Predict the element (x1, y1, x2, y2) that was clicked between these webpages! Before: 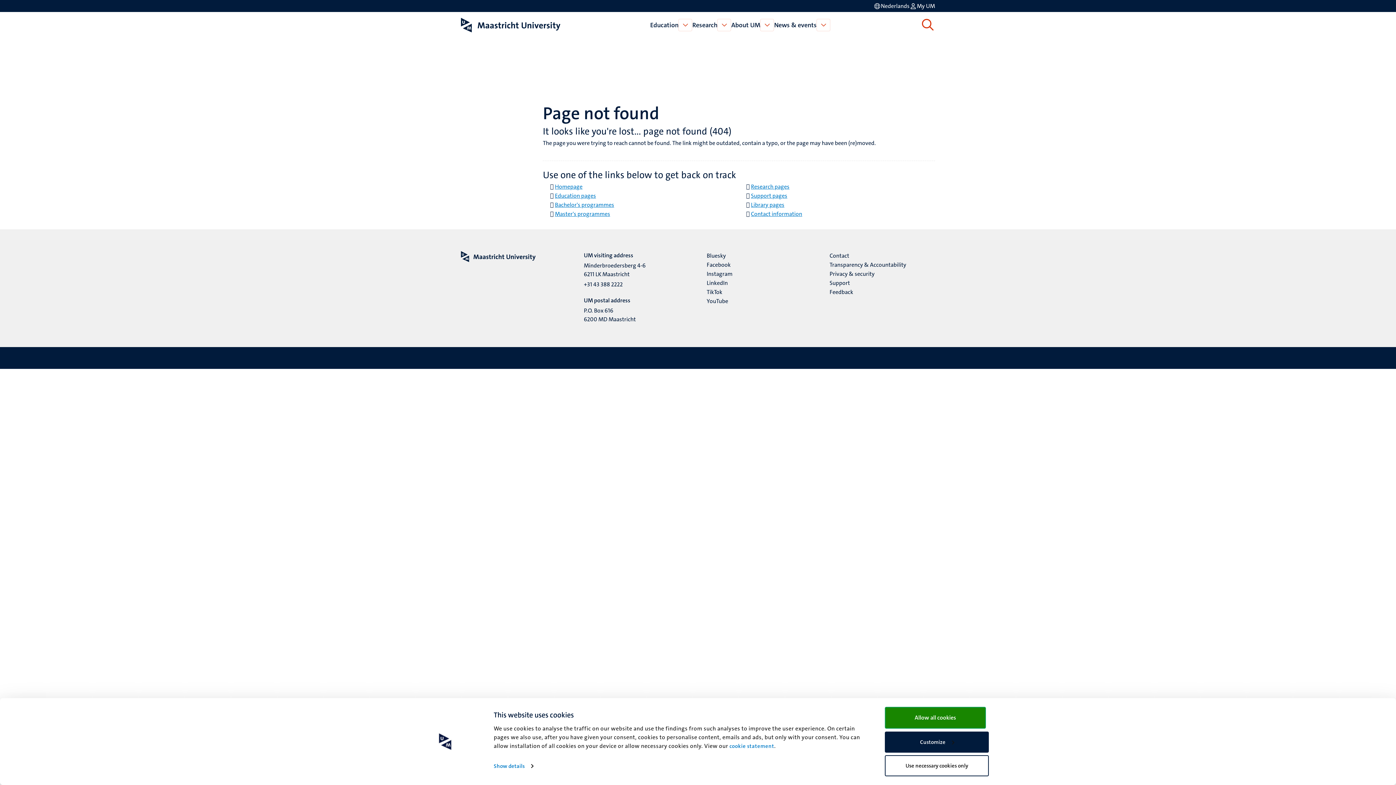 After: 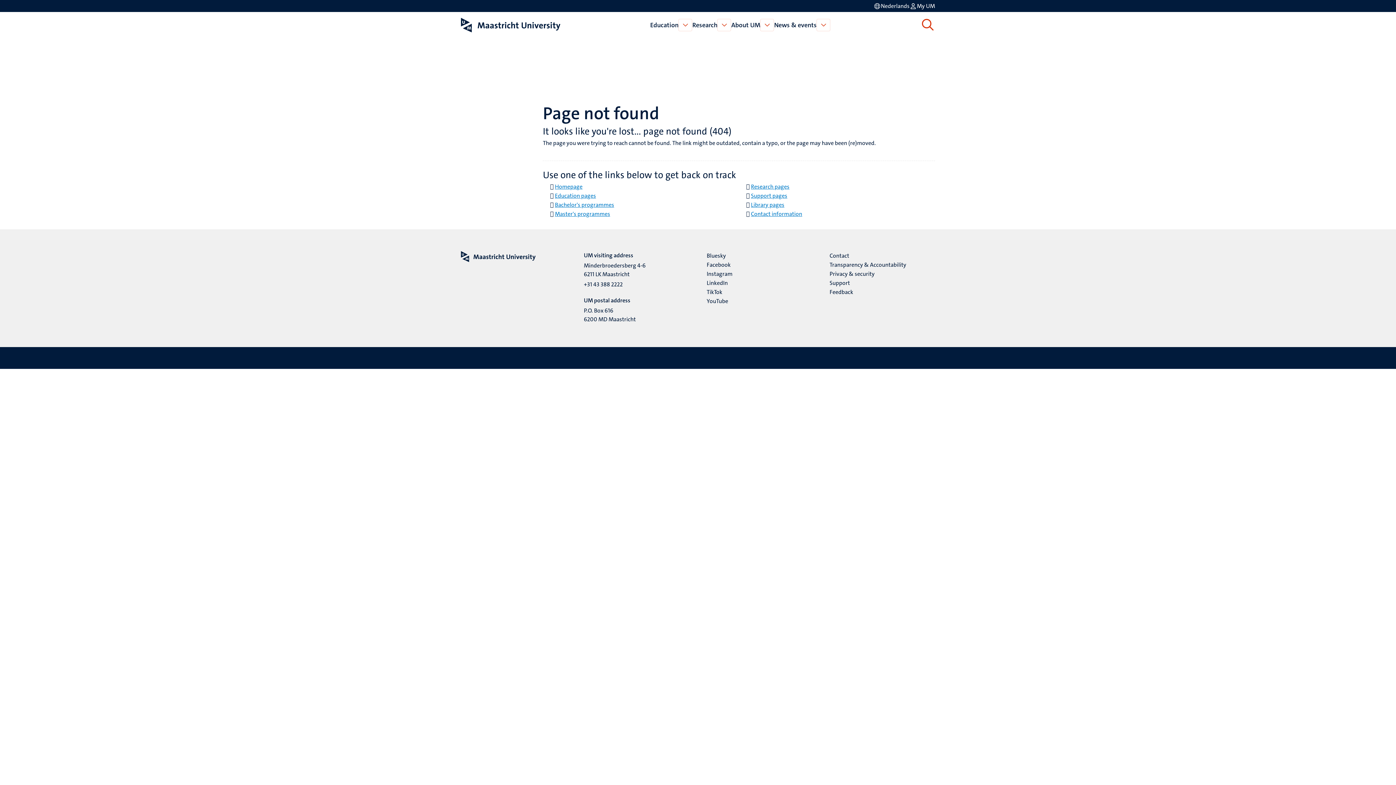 Action: label: Allow all cookies bbox: (885, 707, 986, 729)